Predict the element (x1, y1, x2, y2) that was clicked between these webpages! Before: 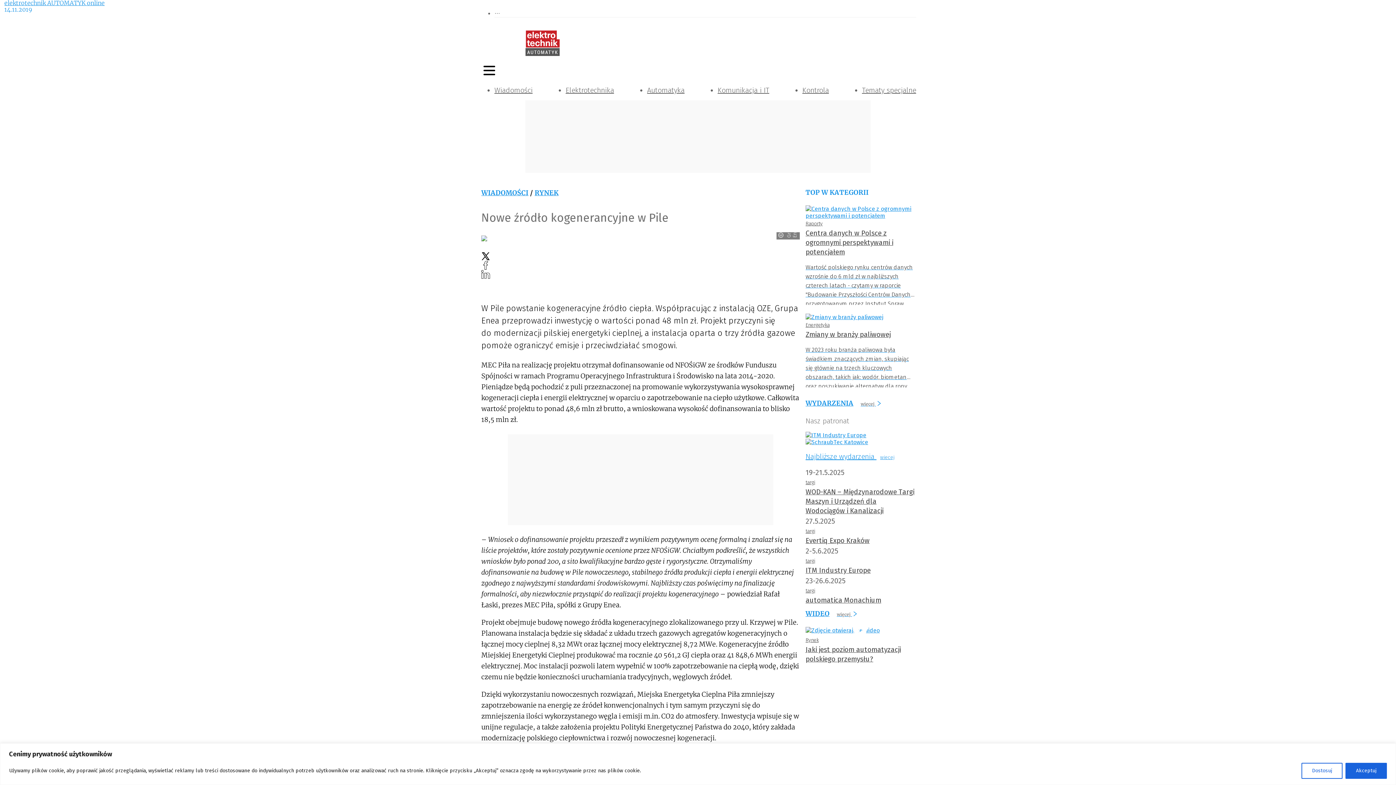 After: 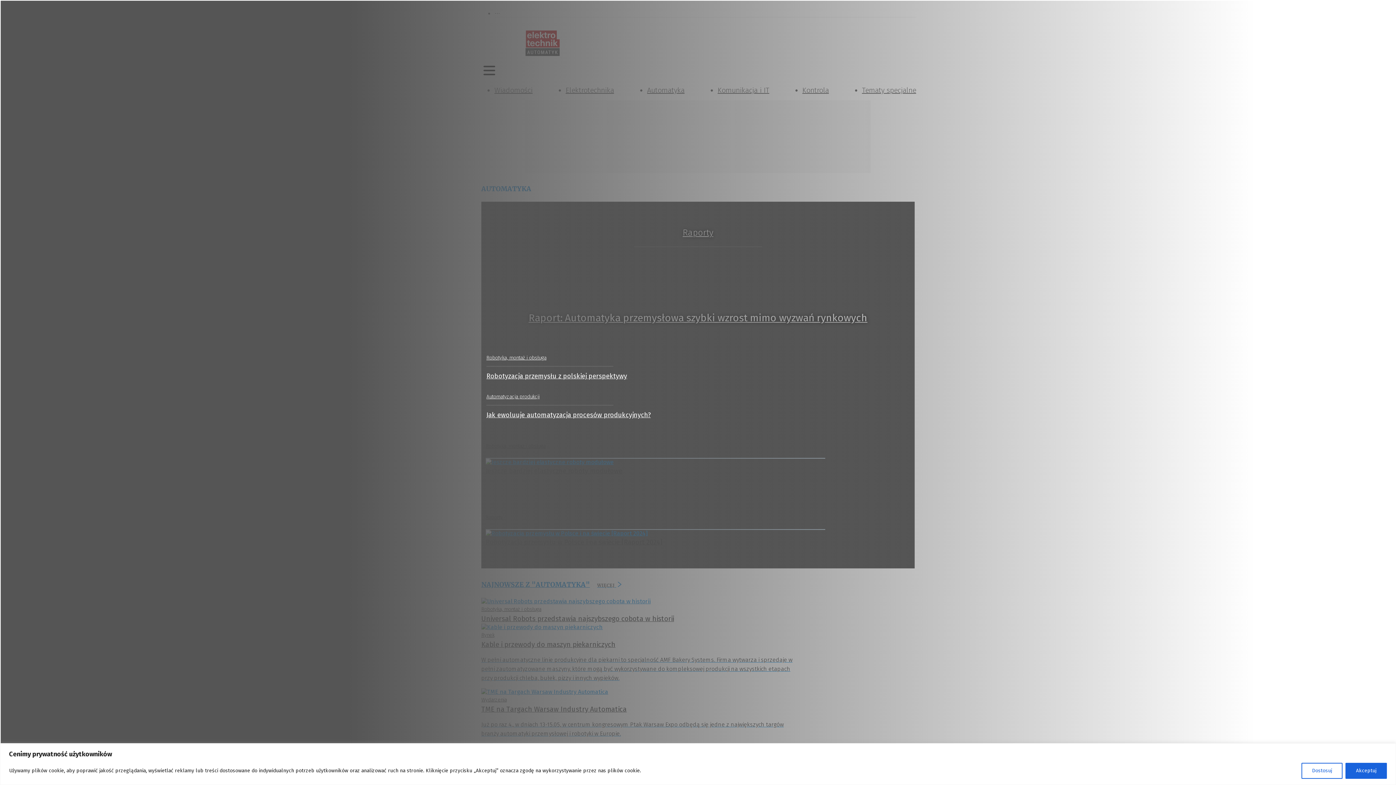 Action: bbox: (647, 85, 684, 94) label: Automatyka